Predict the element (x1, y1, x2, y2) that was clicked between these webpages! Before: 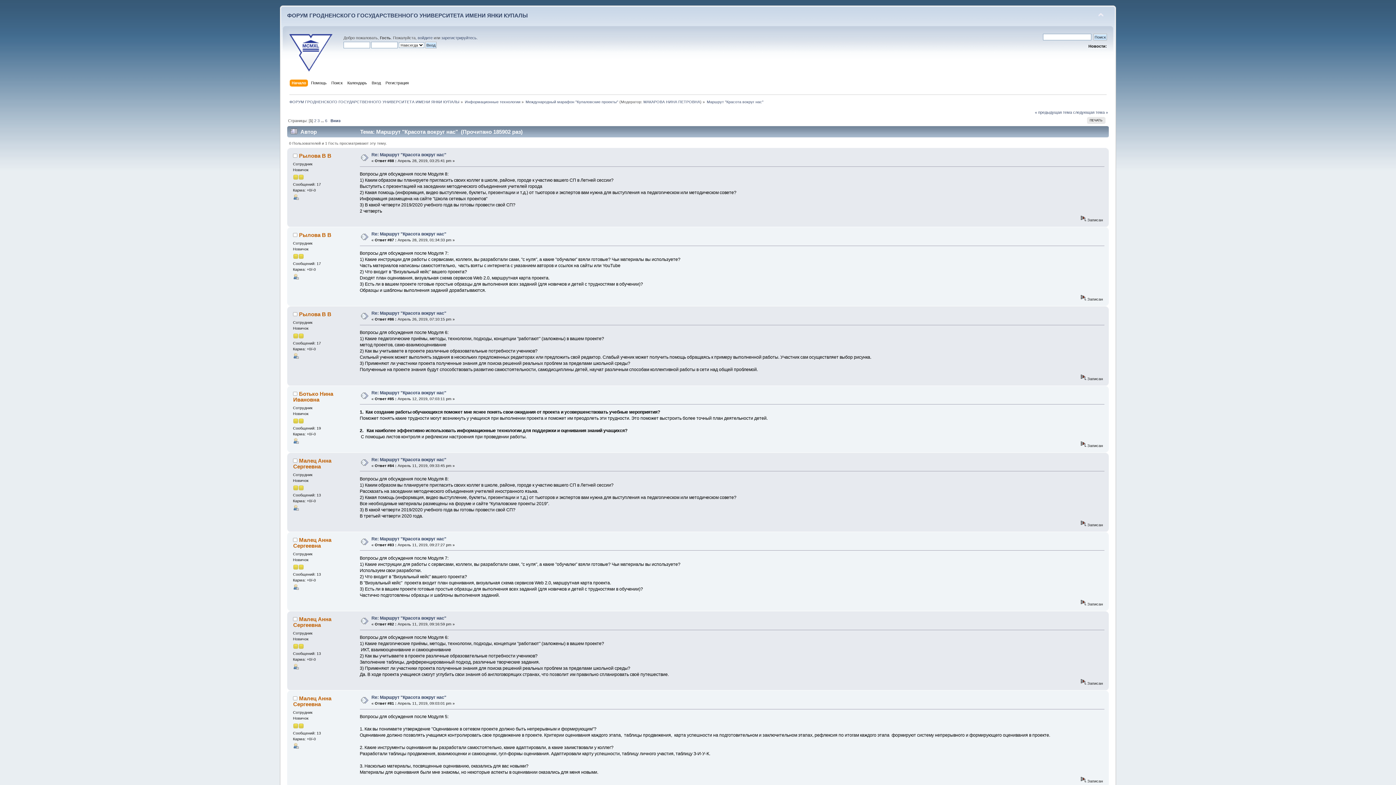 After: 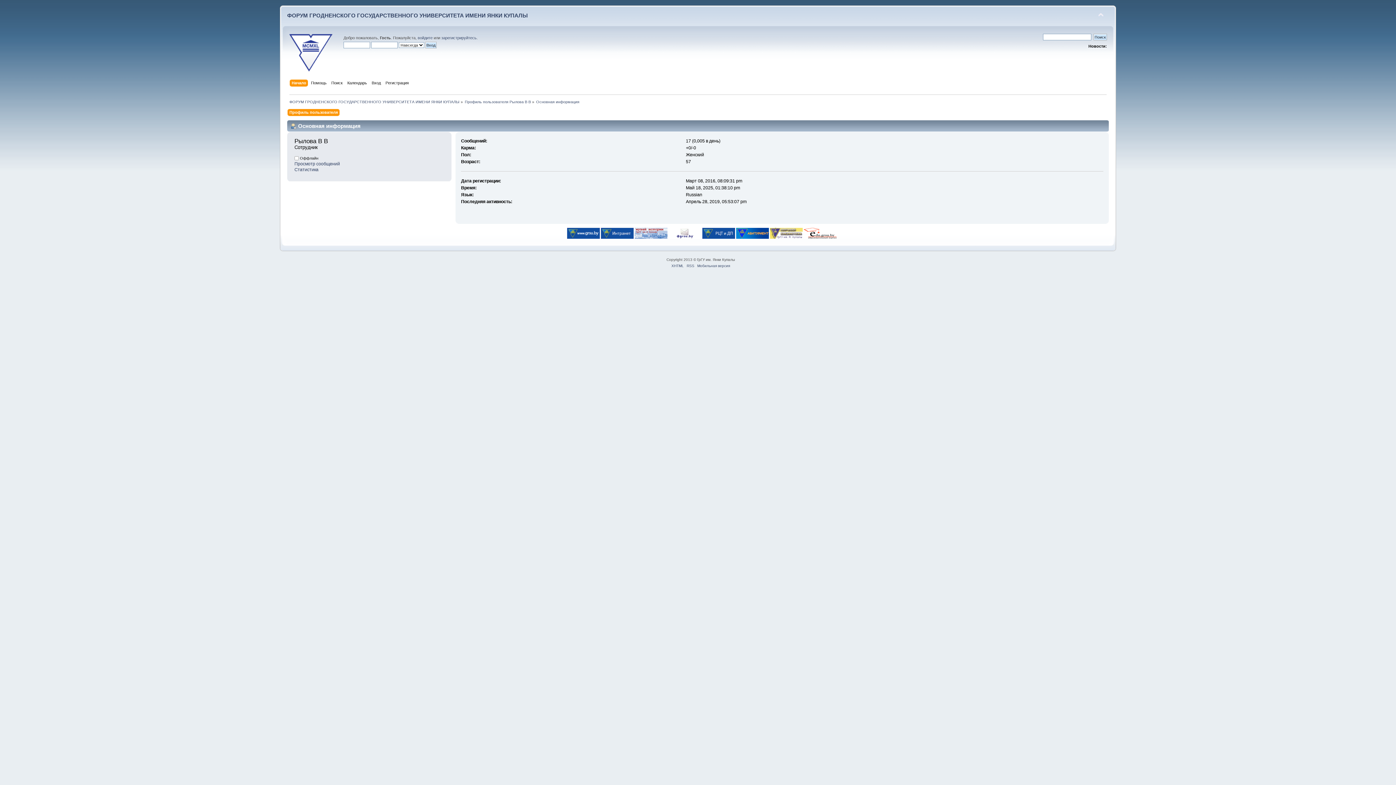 Action: bbox: (299, 152, 331, 158) label: Рылова В В